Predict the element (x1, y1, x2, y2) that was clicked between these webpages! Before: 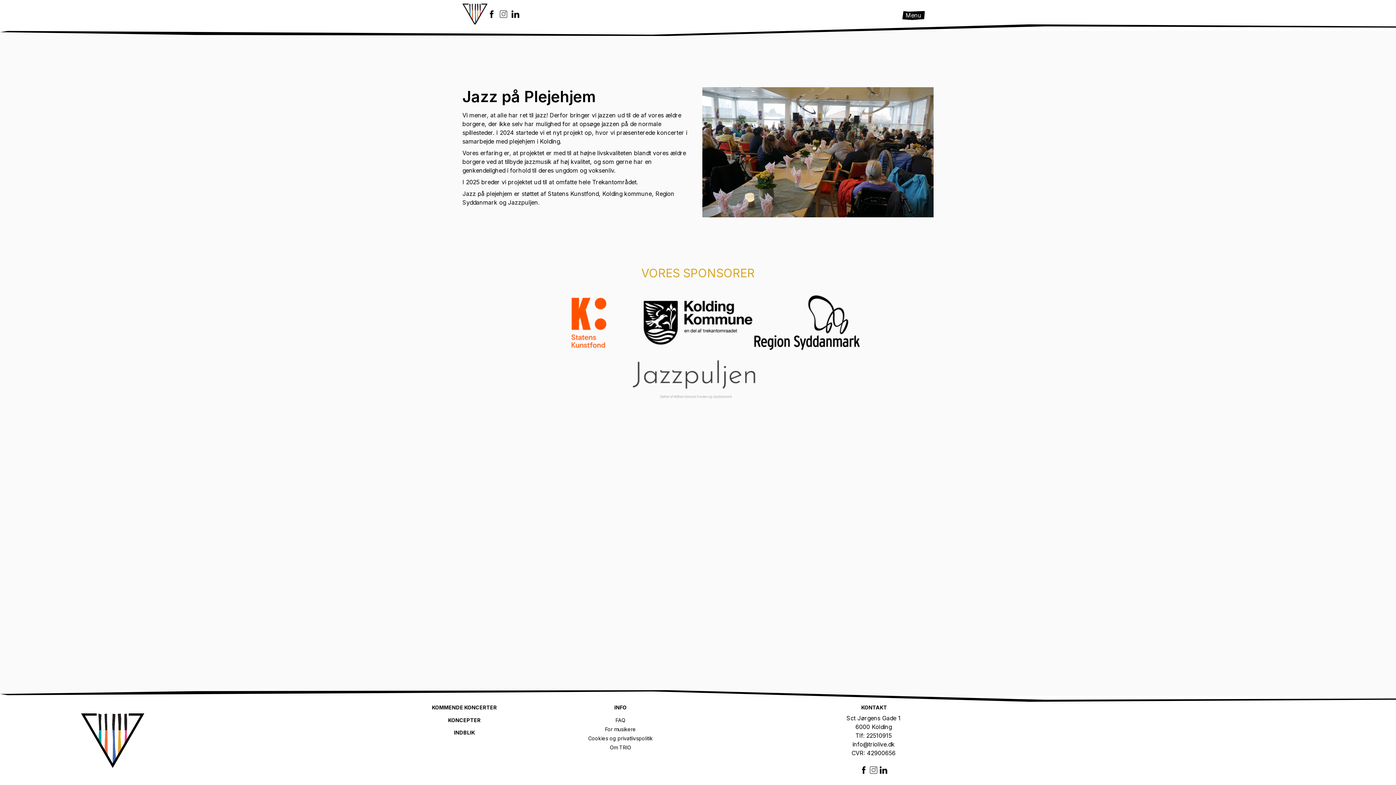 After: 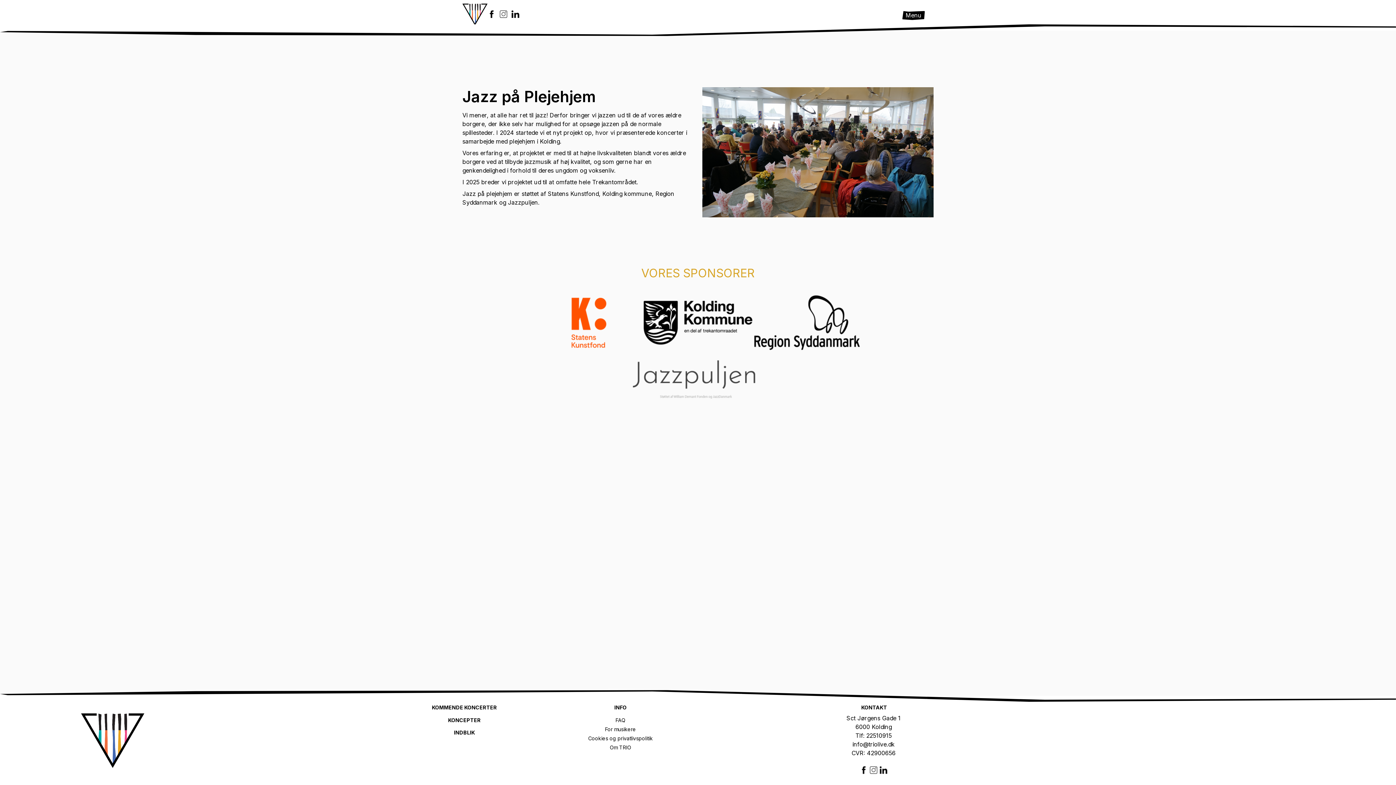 Action: bbox: (643, 295, 752, 352)